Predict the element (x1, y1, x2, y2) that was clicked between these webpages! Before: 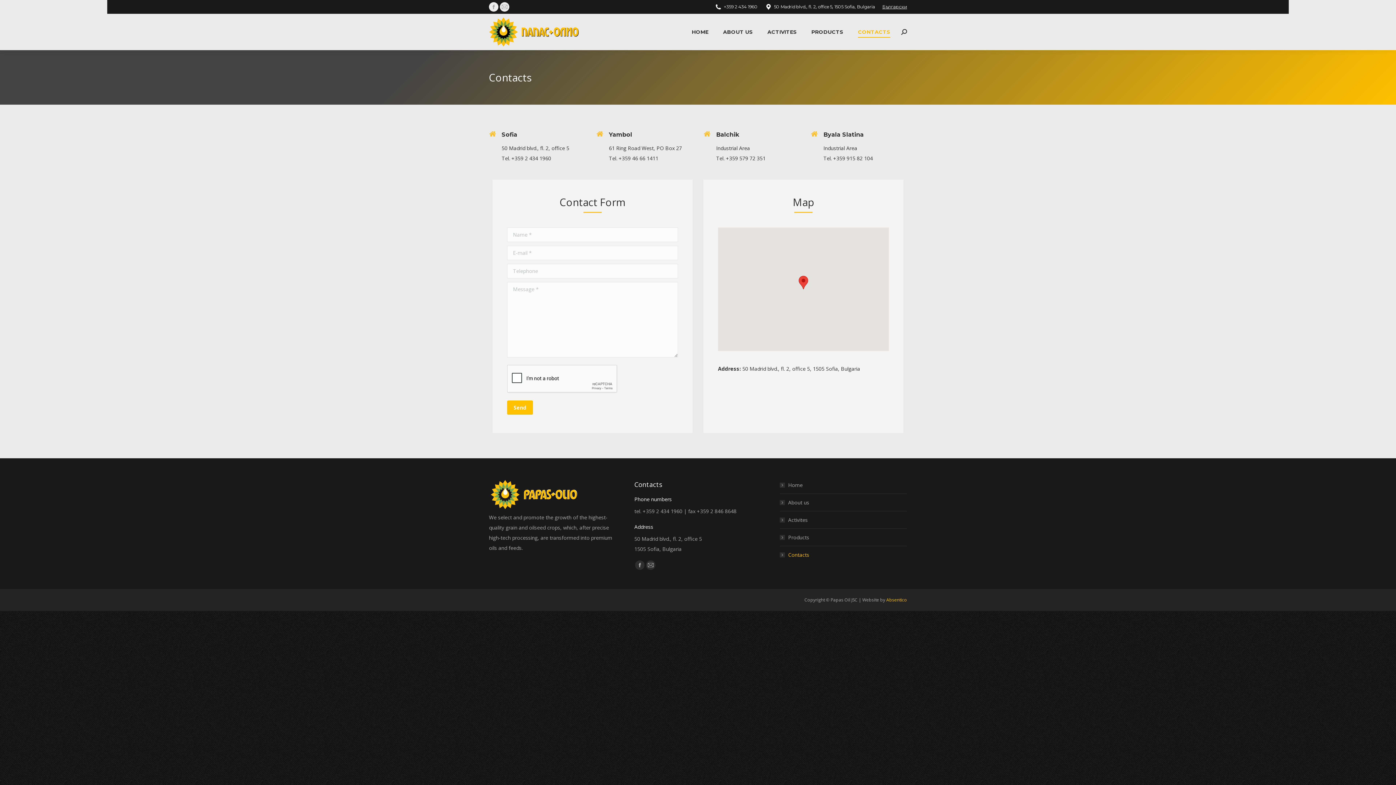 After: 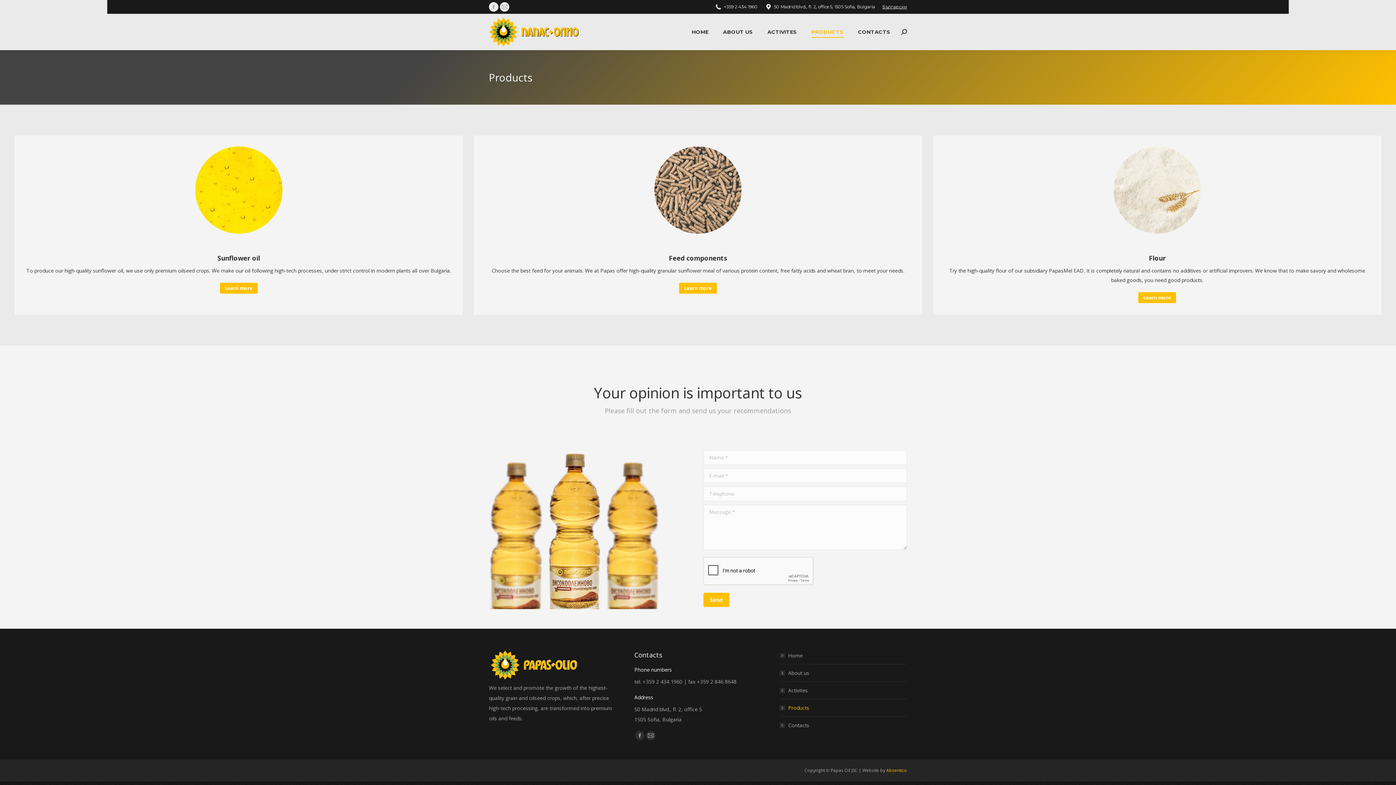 Action: label: Products bbox: (779, 532, 809, 542)